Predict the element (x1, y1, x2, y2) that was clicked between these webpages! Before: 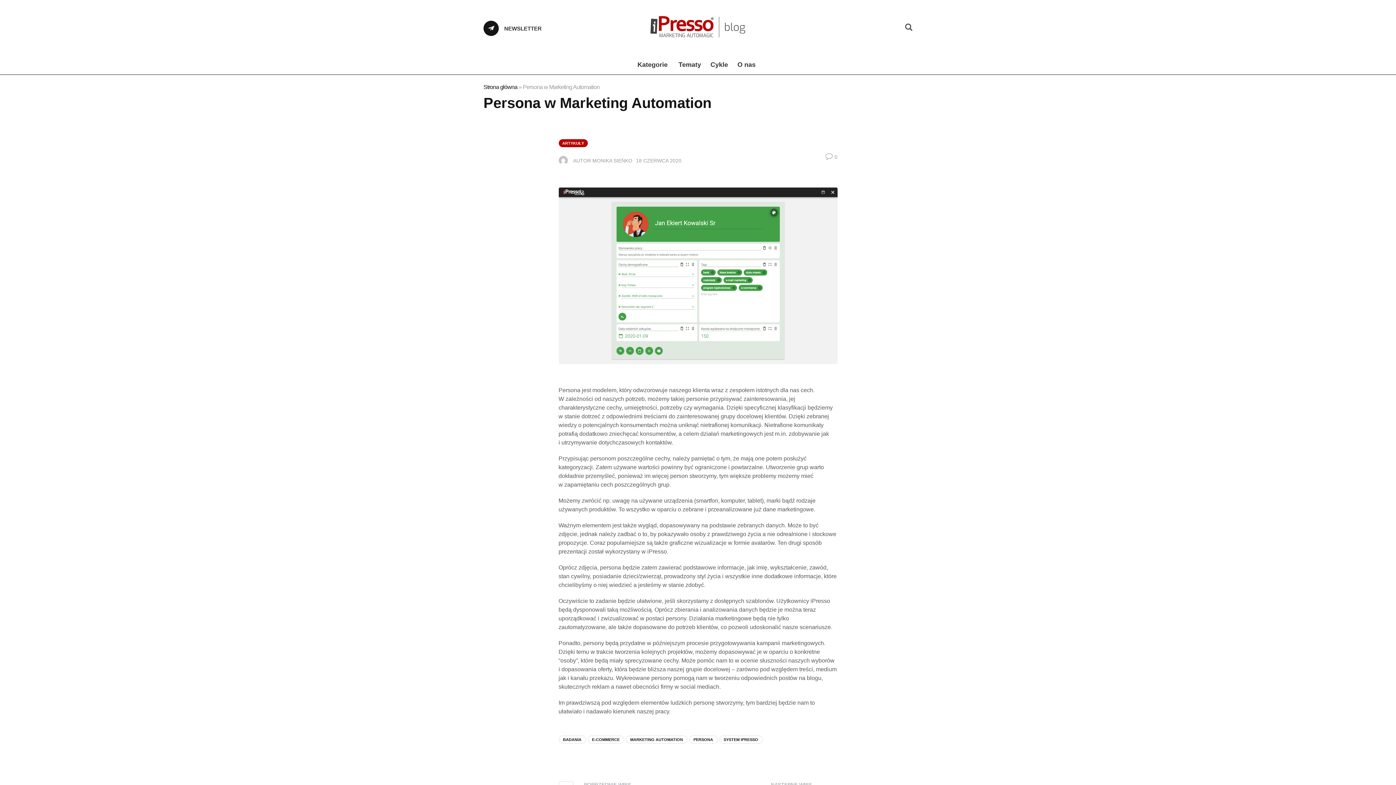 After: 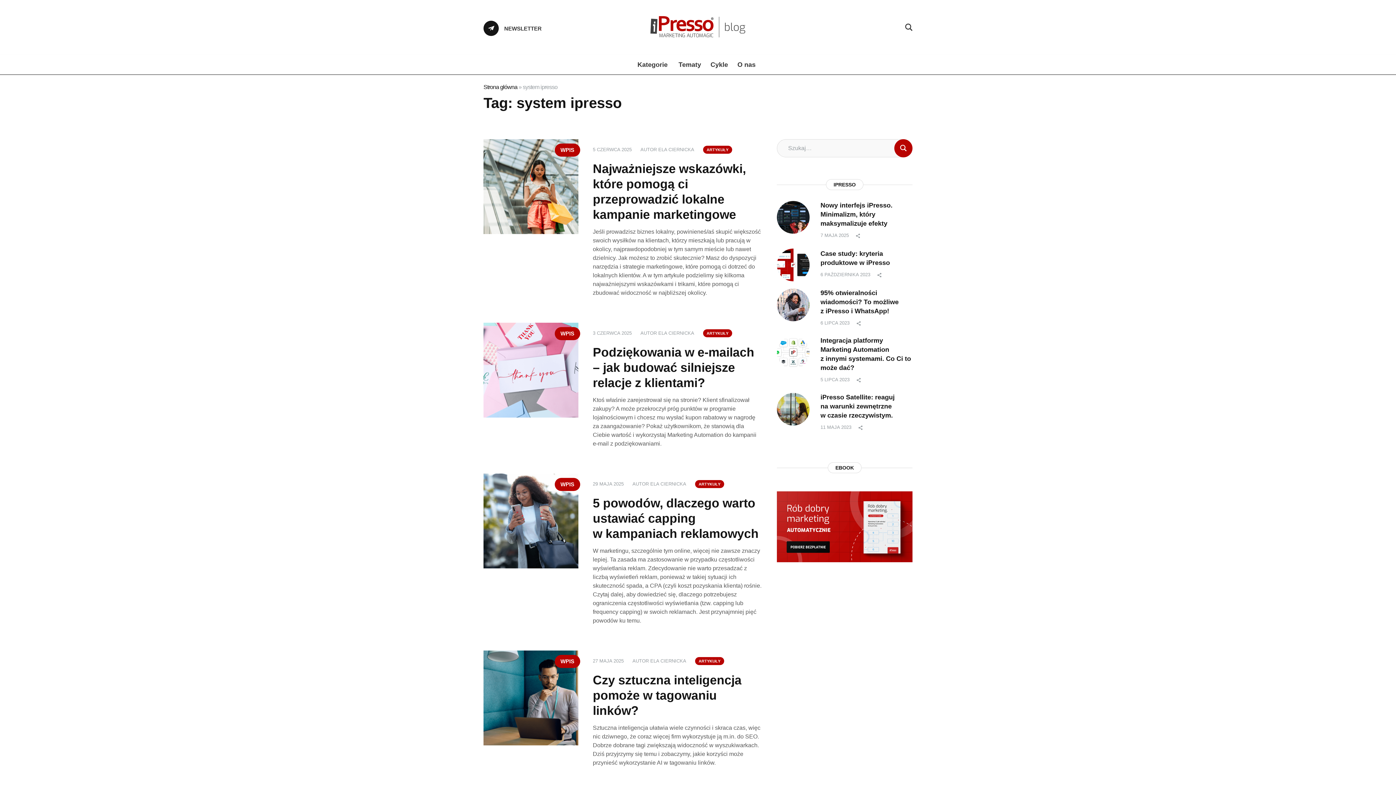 Action: label: SYSTEM IPRESSO bbox: (719, 736, 762, 744)